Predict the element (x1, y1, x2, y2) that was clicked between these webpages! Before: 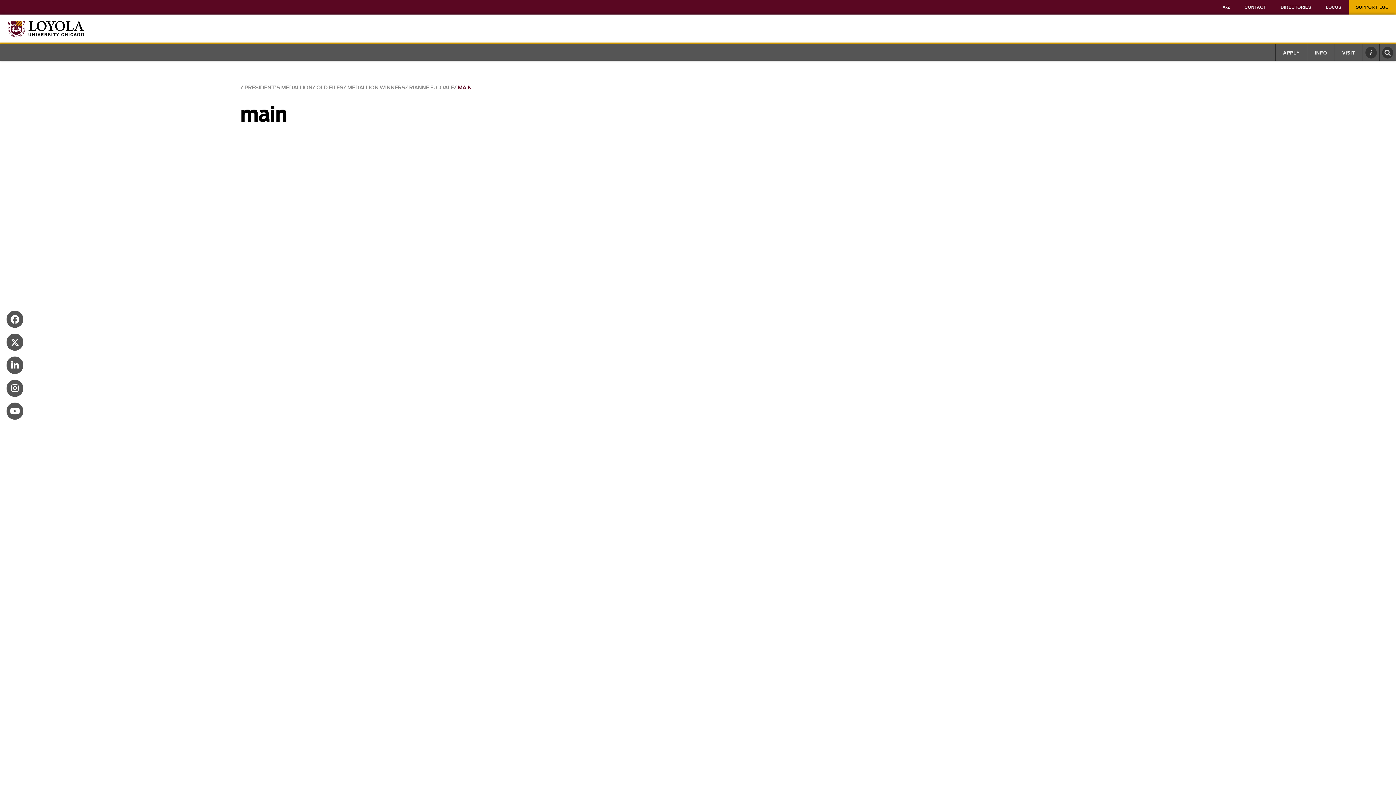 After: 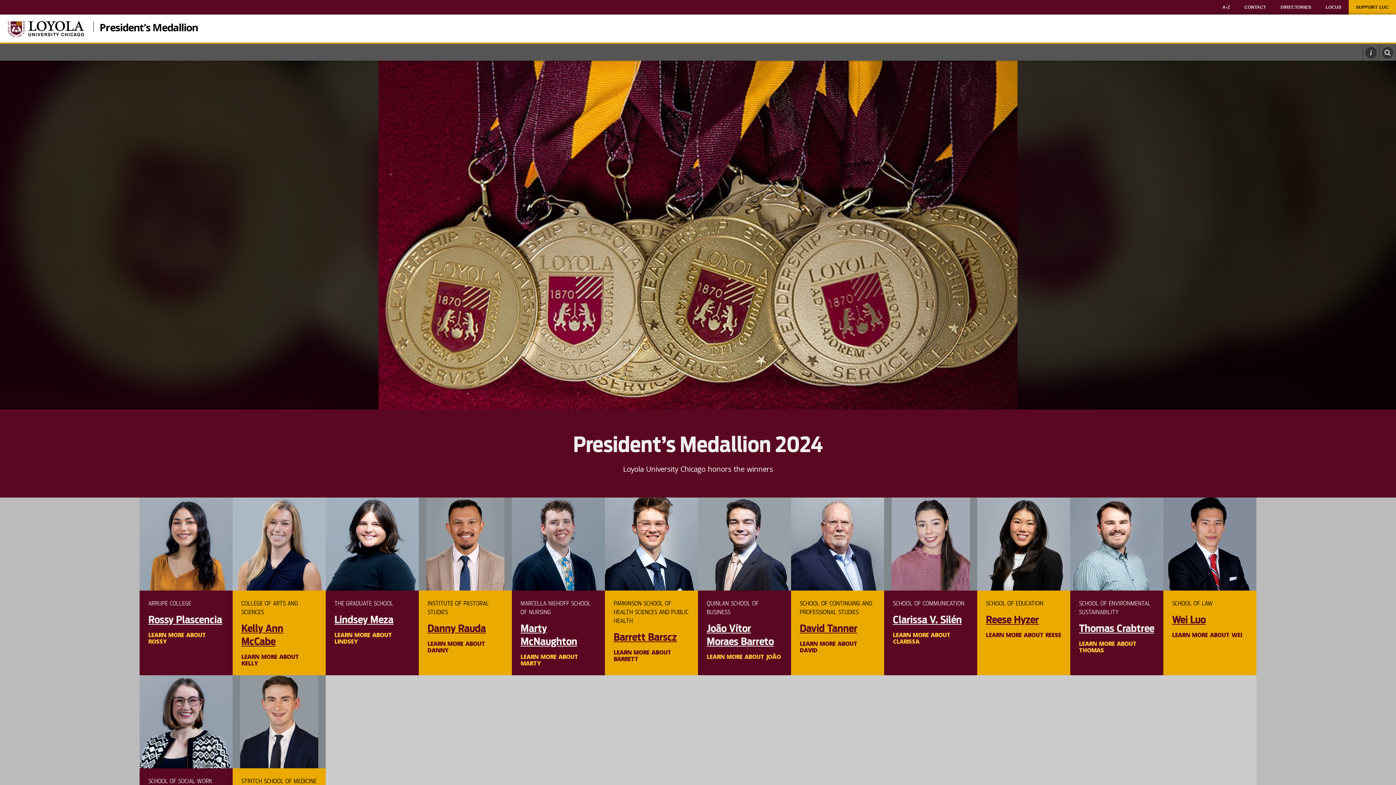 Action: label: PRESIDENT’S MEDALLION bbox: (240, 84, 312, 91)